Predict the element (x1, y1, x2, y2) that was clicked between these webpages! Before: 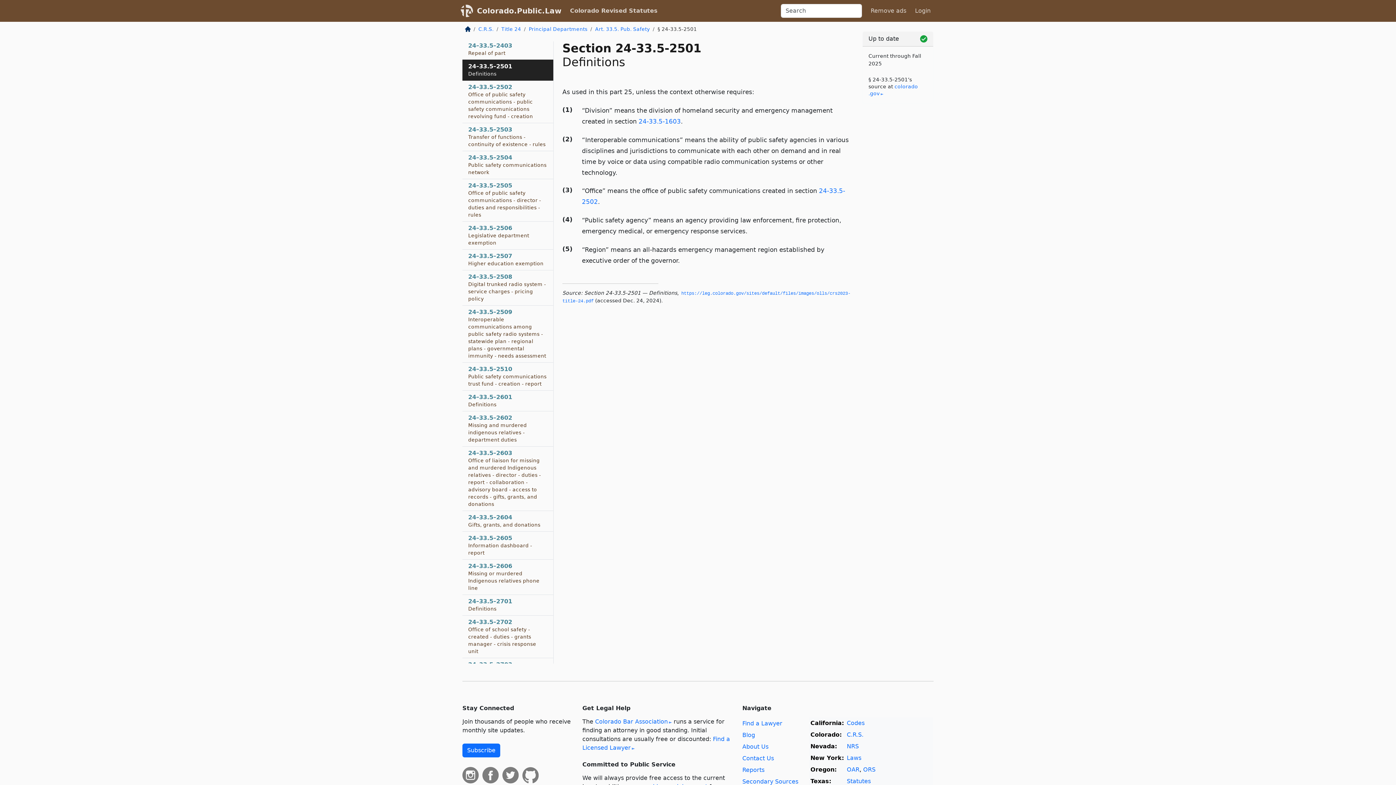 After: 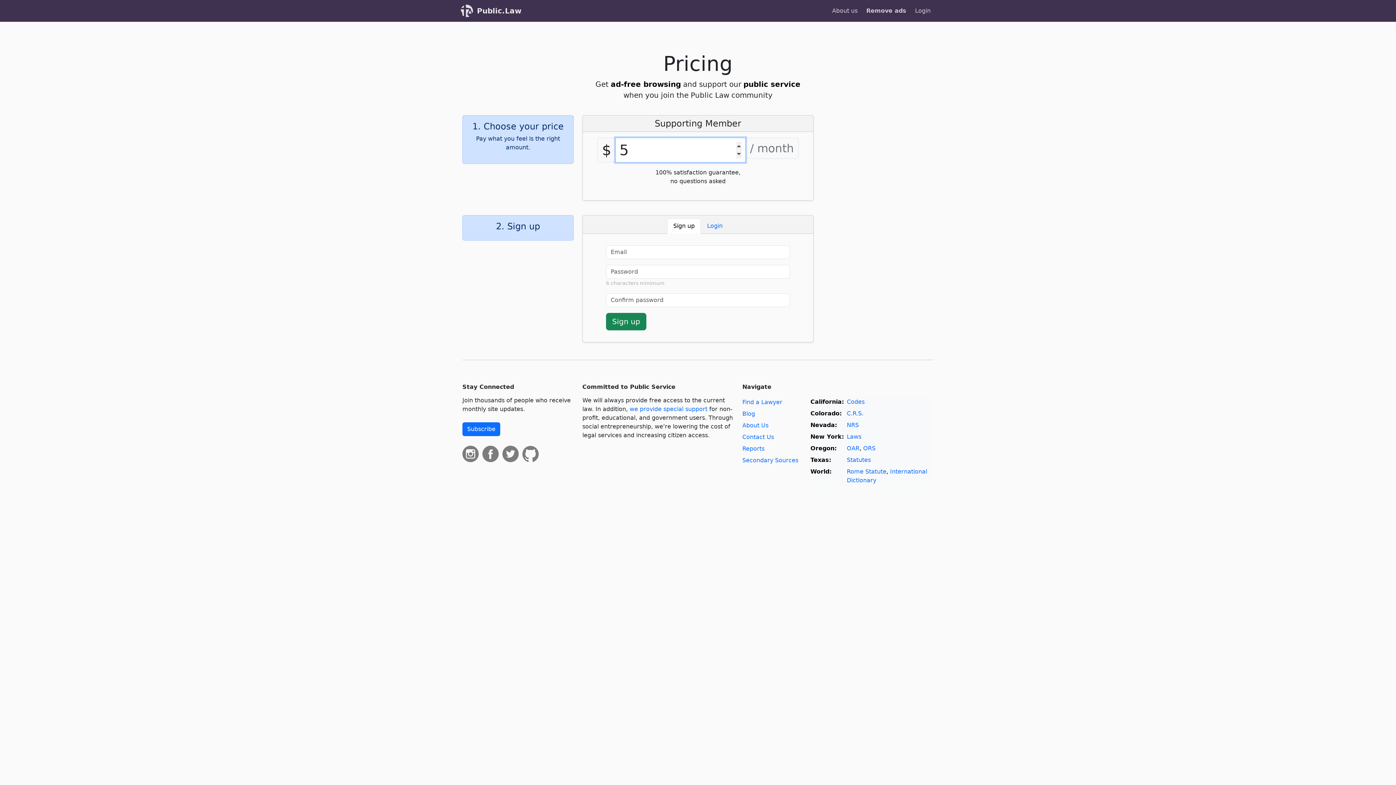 Action: bbox: (868, 3, 909, 18) label: Remove ads